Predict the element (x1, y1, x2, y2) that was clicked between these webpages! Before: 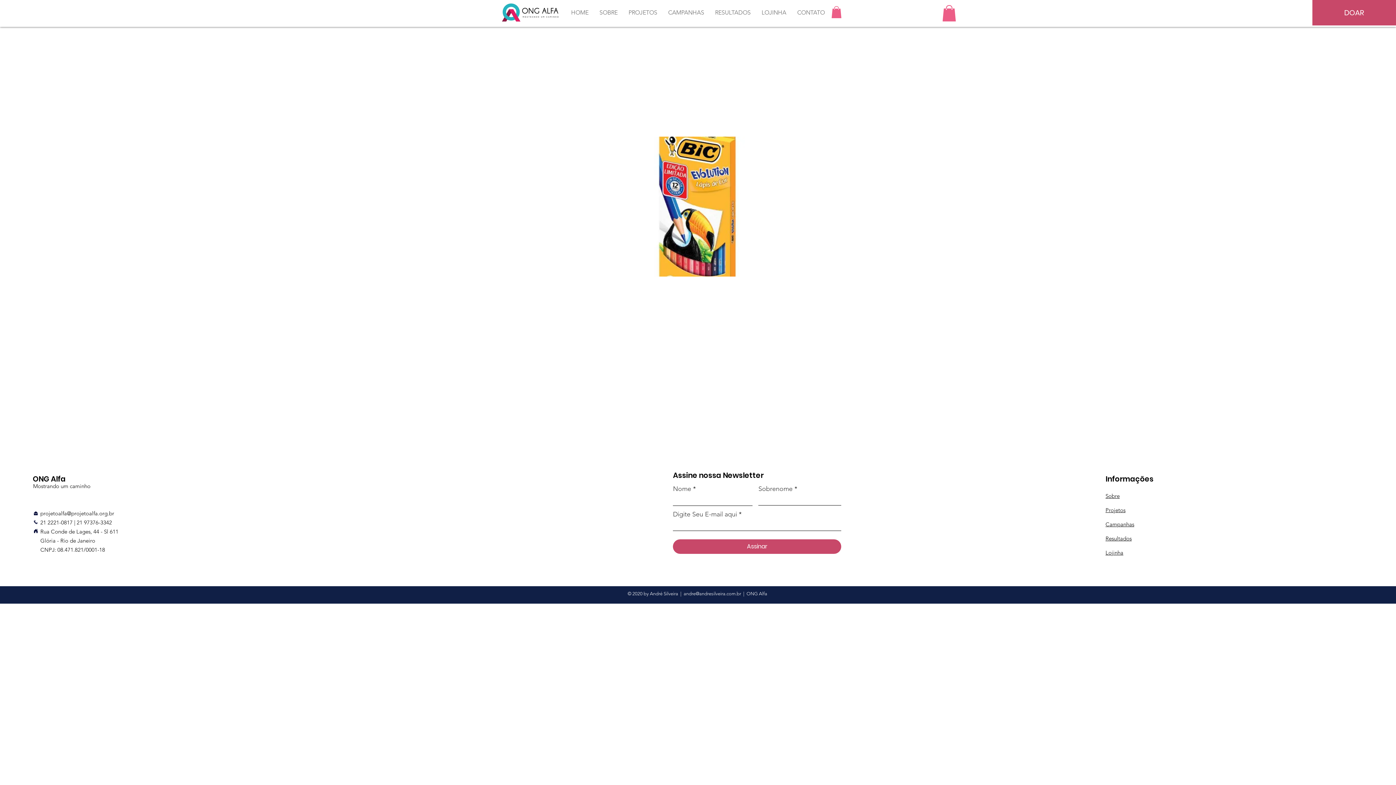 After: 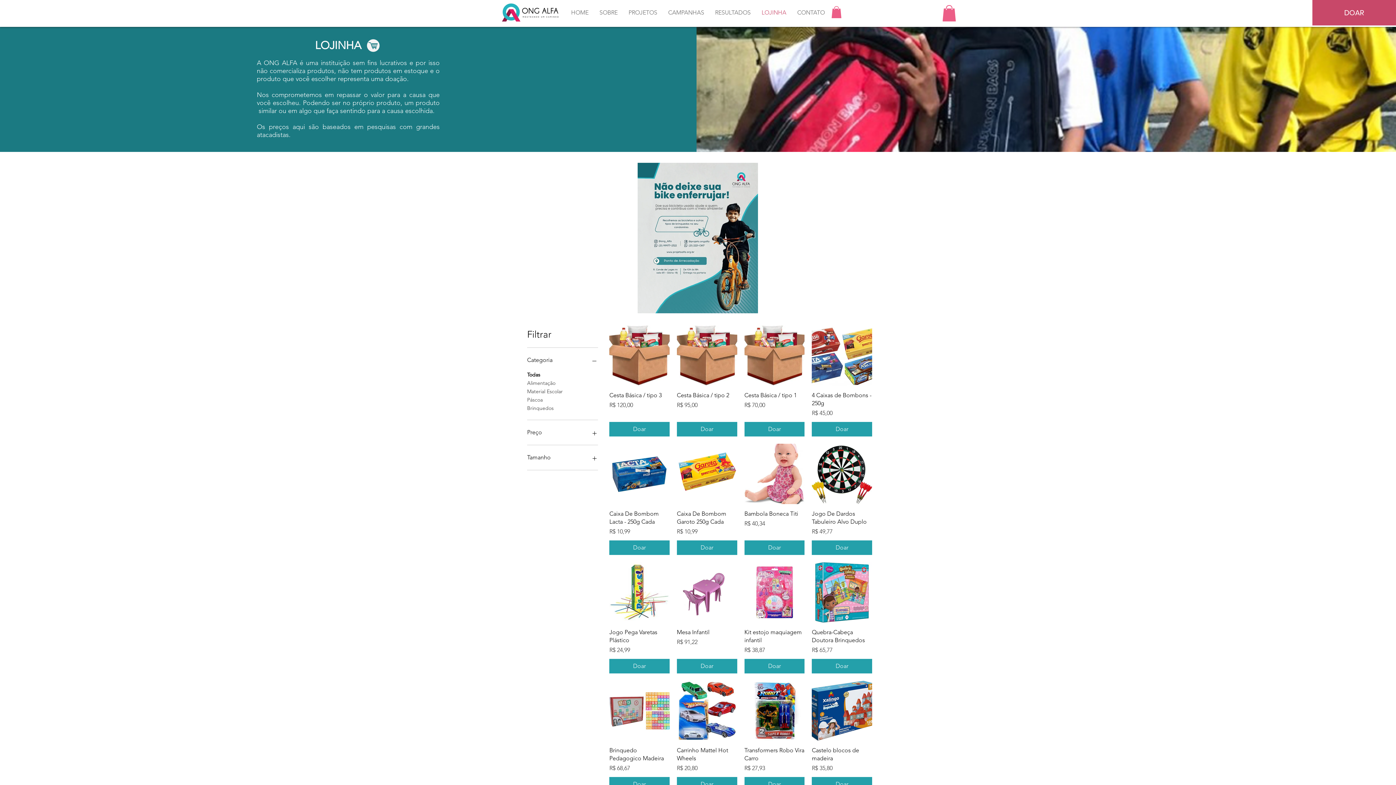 Action: bbox: (1105, 549, 1123, 556) label: Lojinha